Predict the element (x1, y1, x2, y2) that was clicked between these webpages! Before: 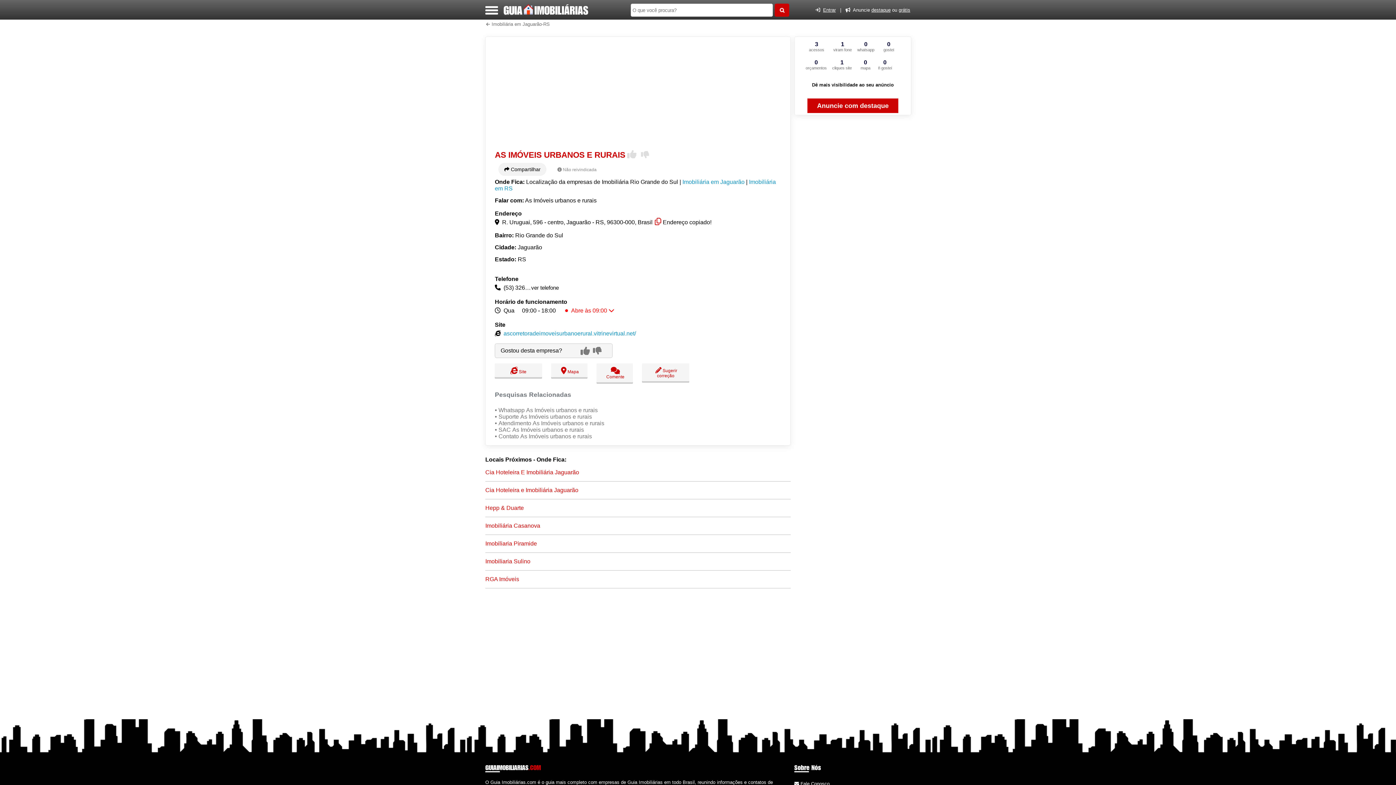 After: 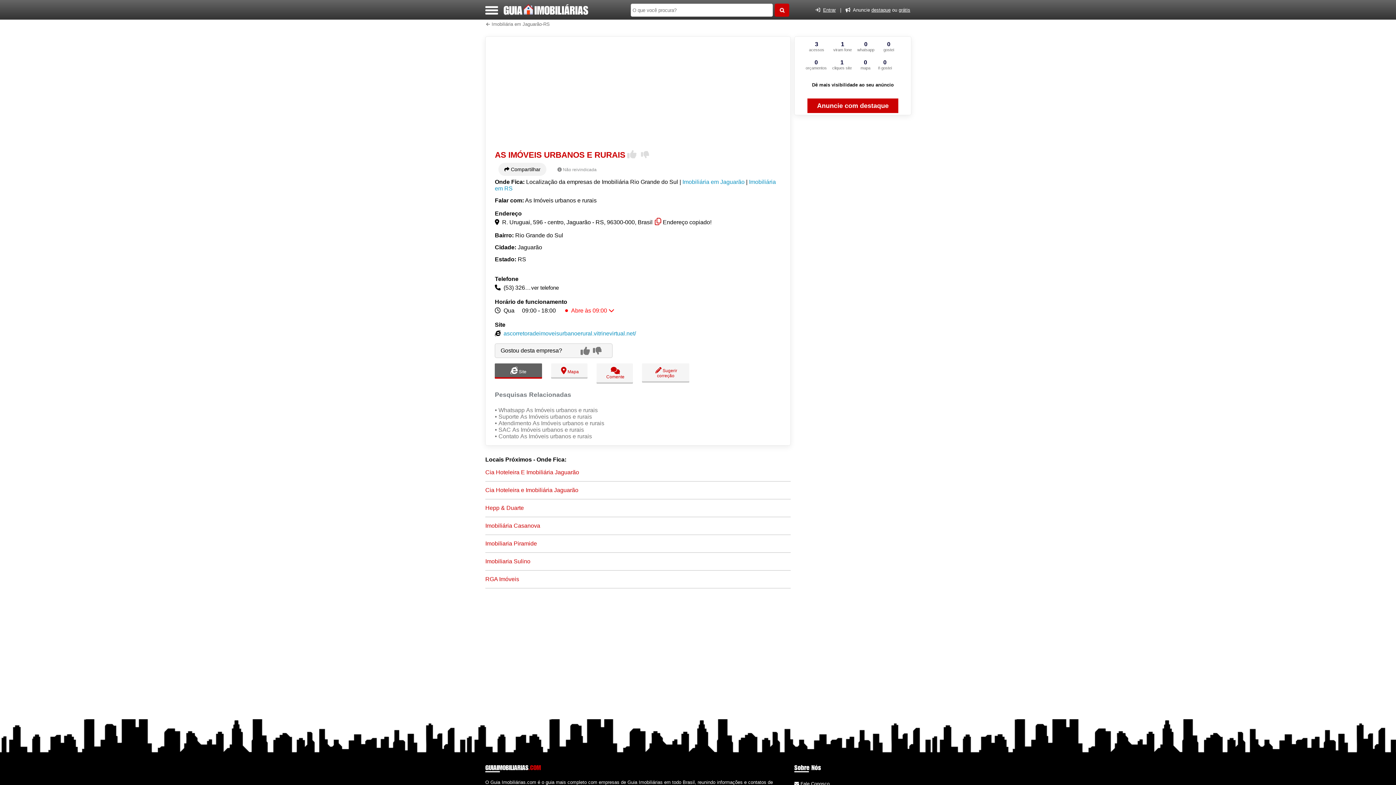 Action: label:  Site bbox: (494, 363, 542, 379)